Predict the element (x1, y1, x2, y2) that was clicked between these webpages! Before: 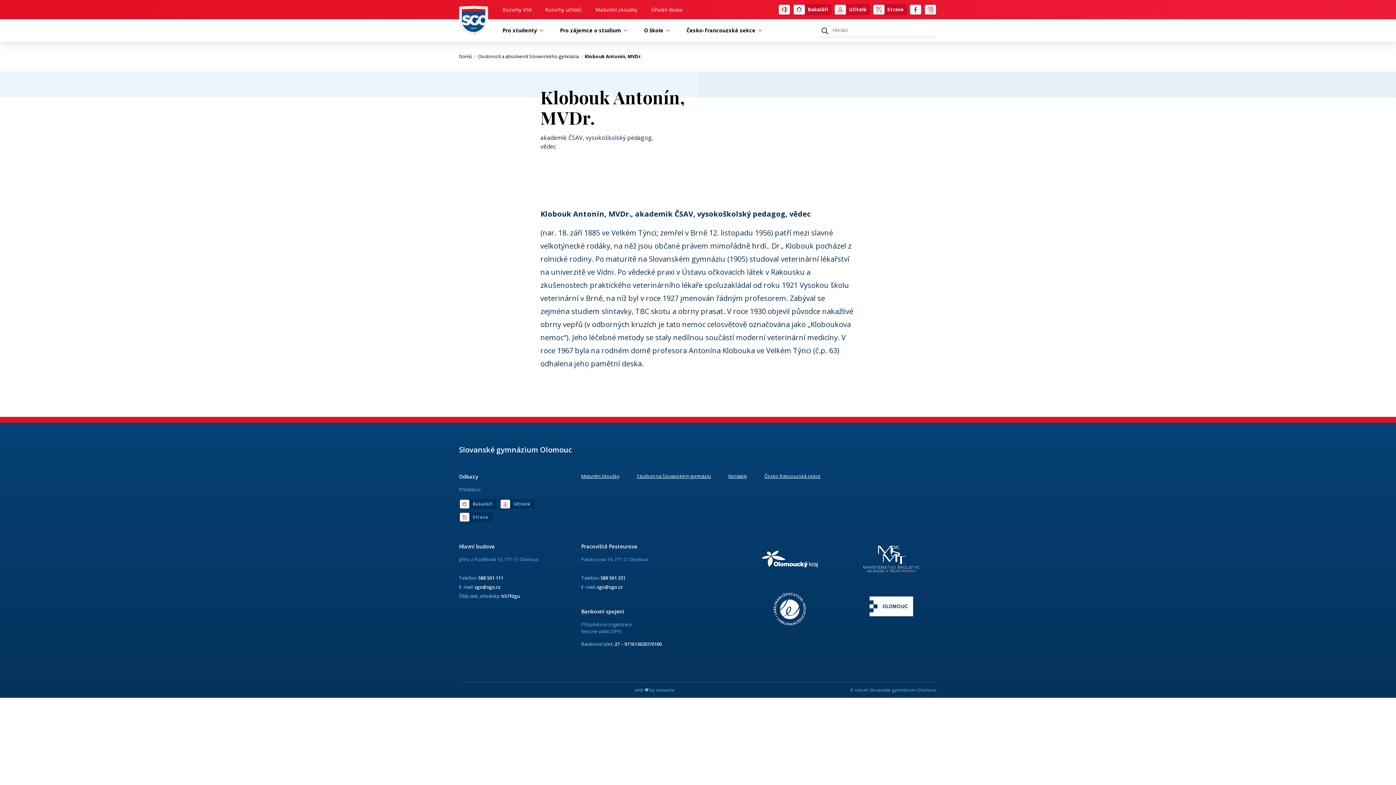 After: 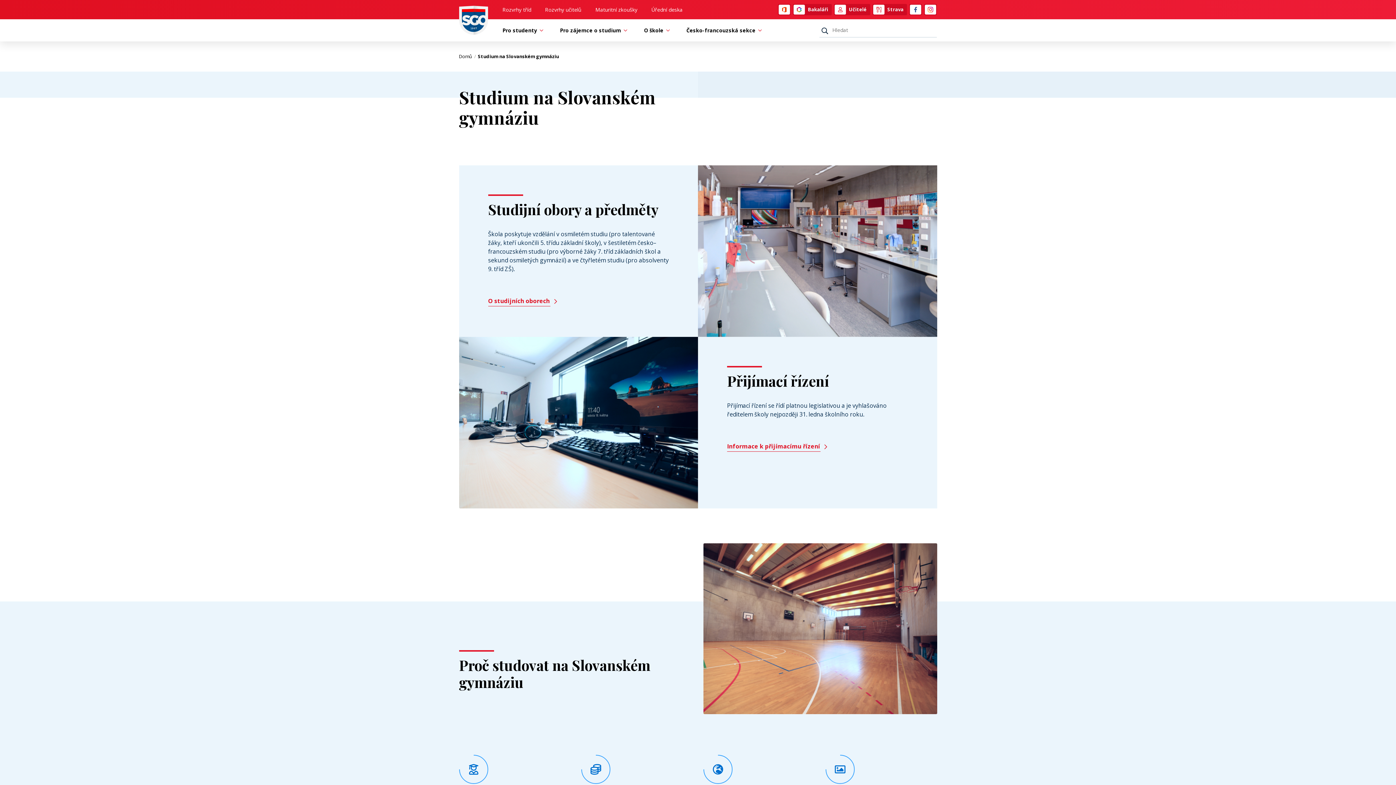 Action: label: Studium na Slovanském gymnáziu bbox: (637, 473, 711, 479)